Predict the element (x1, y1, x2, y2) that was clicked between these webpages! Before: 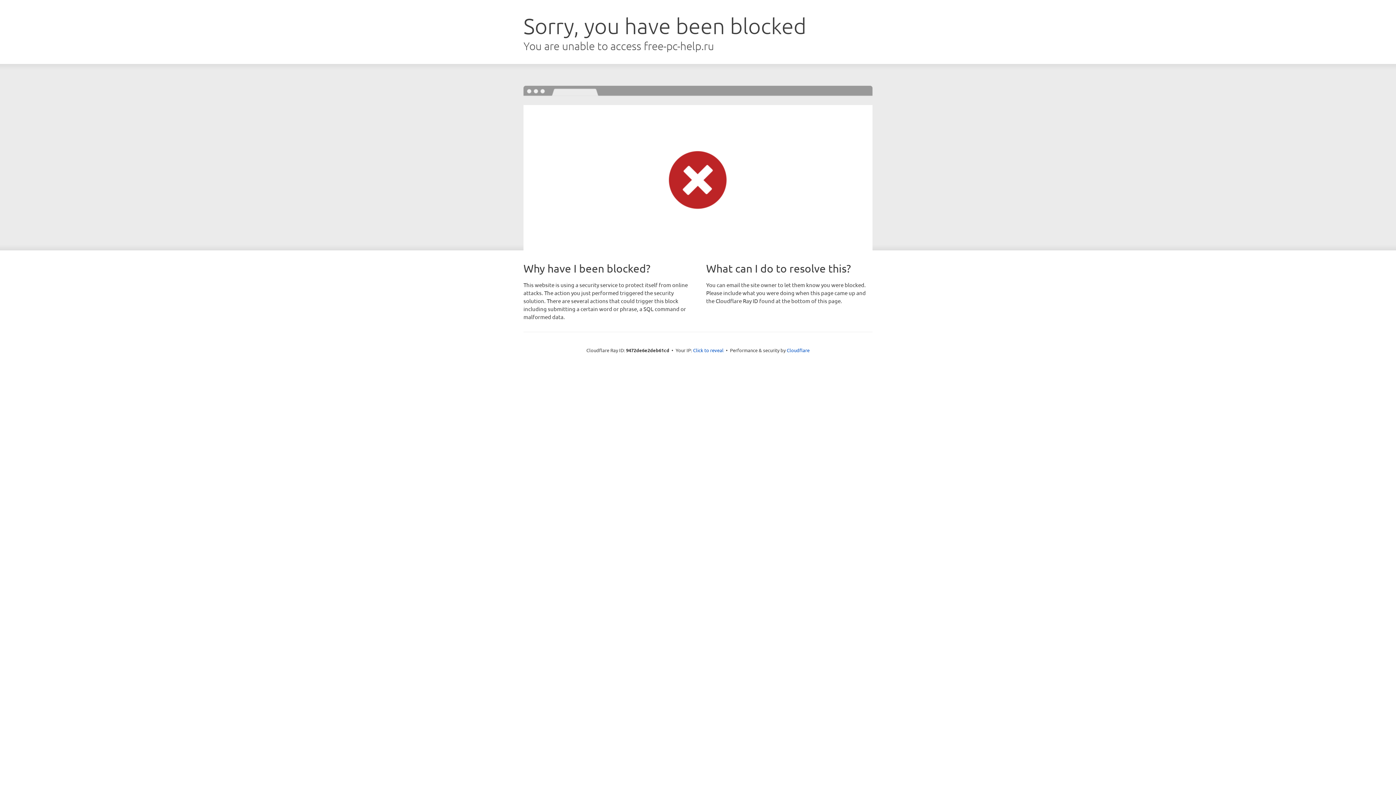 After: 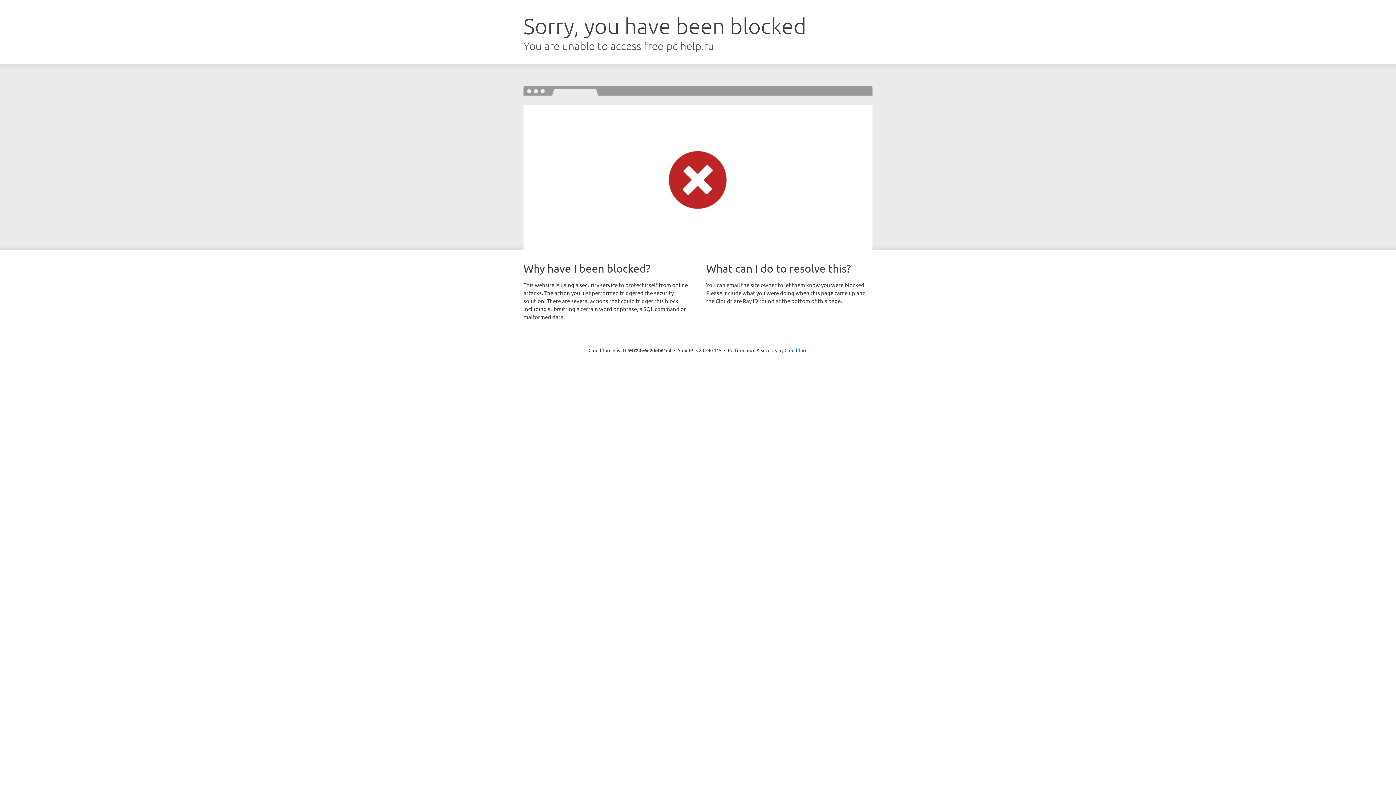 Action: label: Click to reveal bbox: (693, 346, 723, 353)